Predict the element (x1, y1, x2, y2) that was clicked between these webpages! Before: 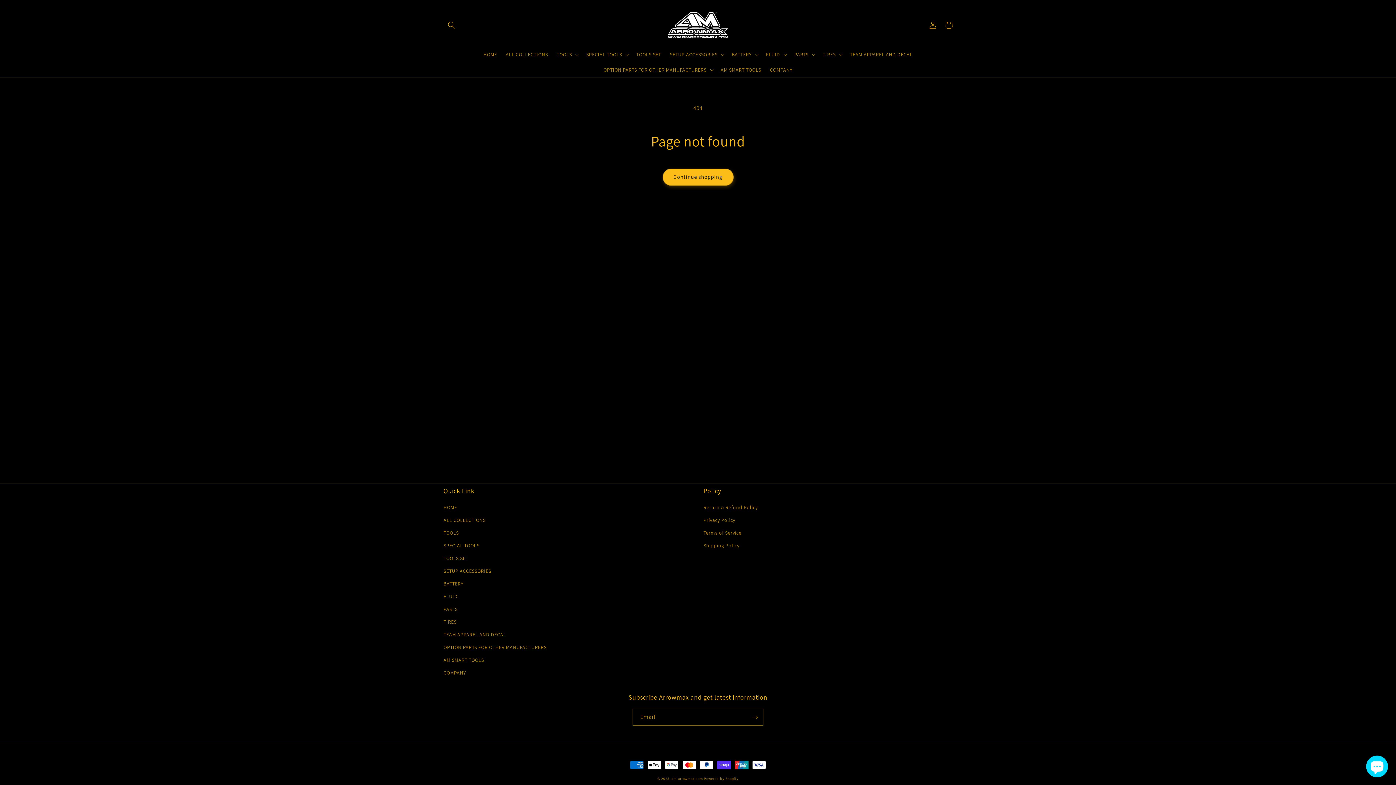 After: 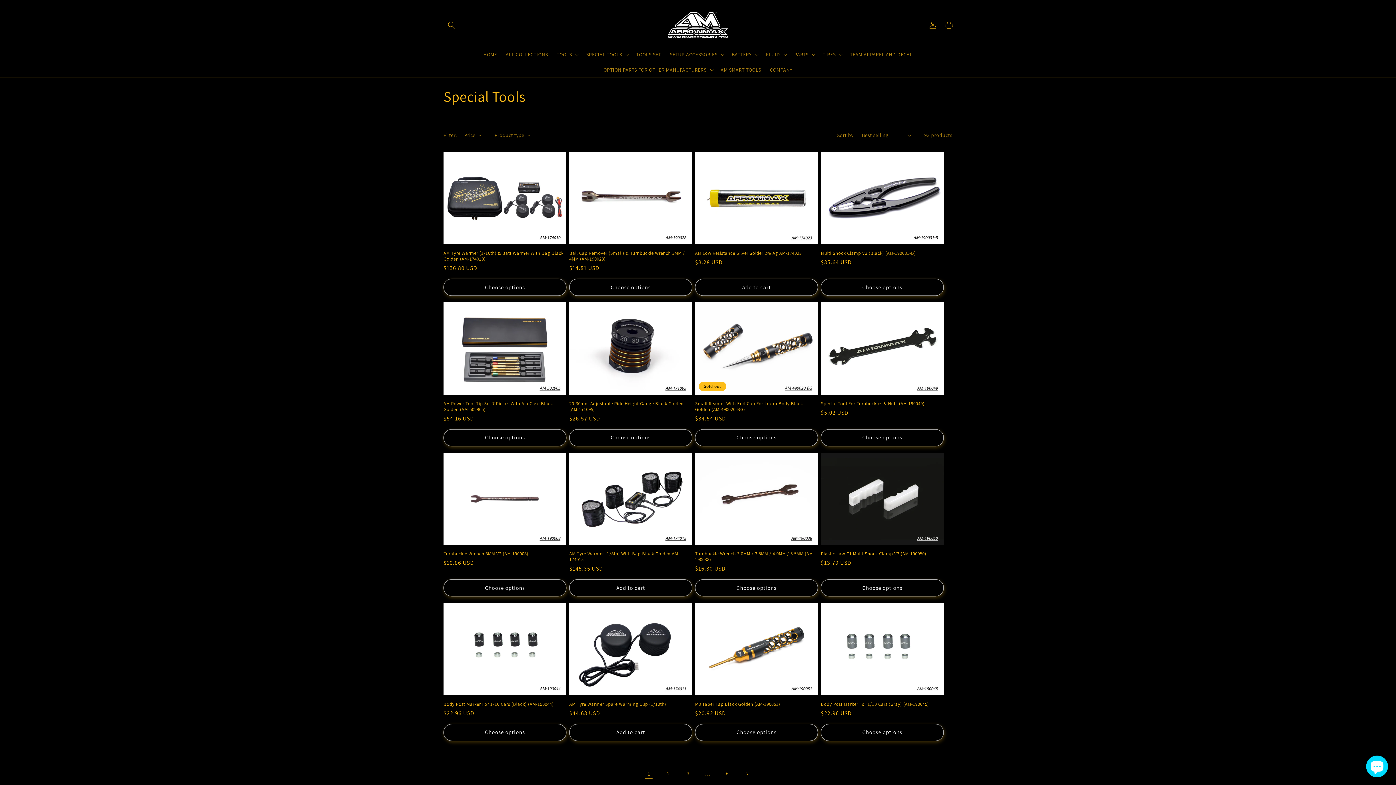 Action: label: SPECIAL TOOLS bbox: (443, 539, 479, 552)